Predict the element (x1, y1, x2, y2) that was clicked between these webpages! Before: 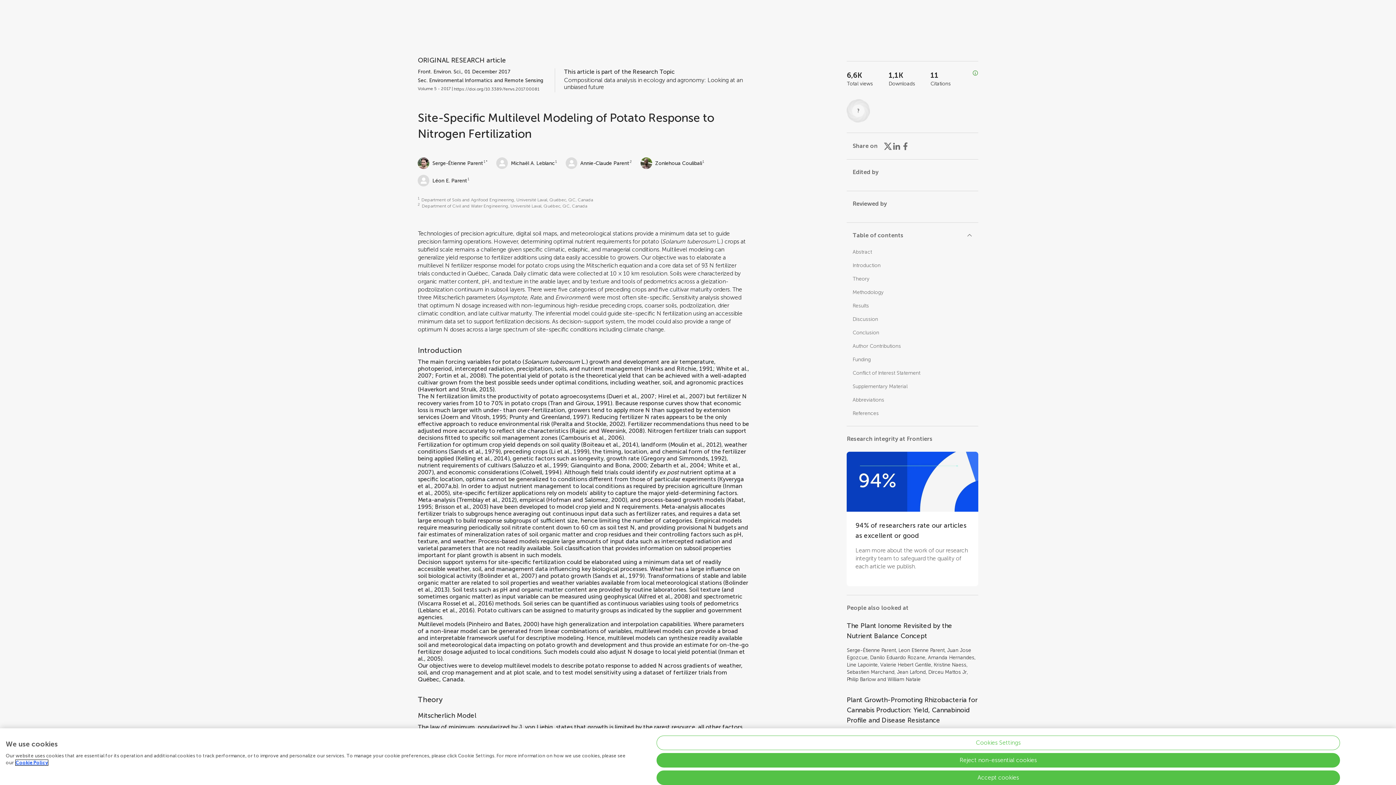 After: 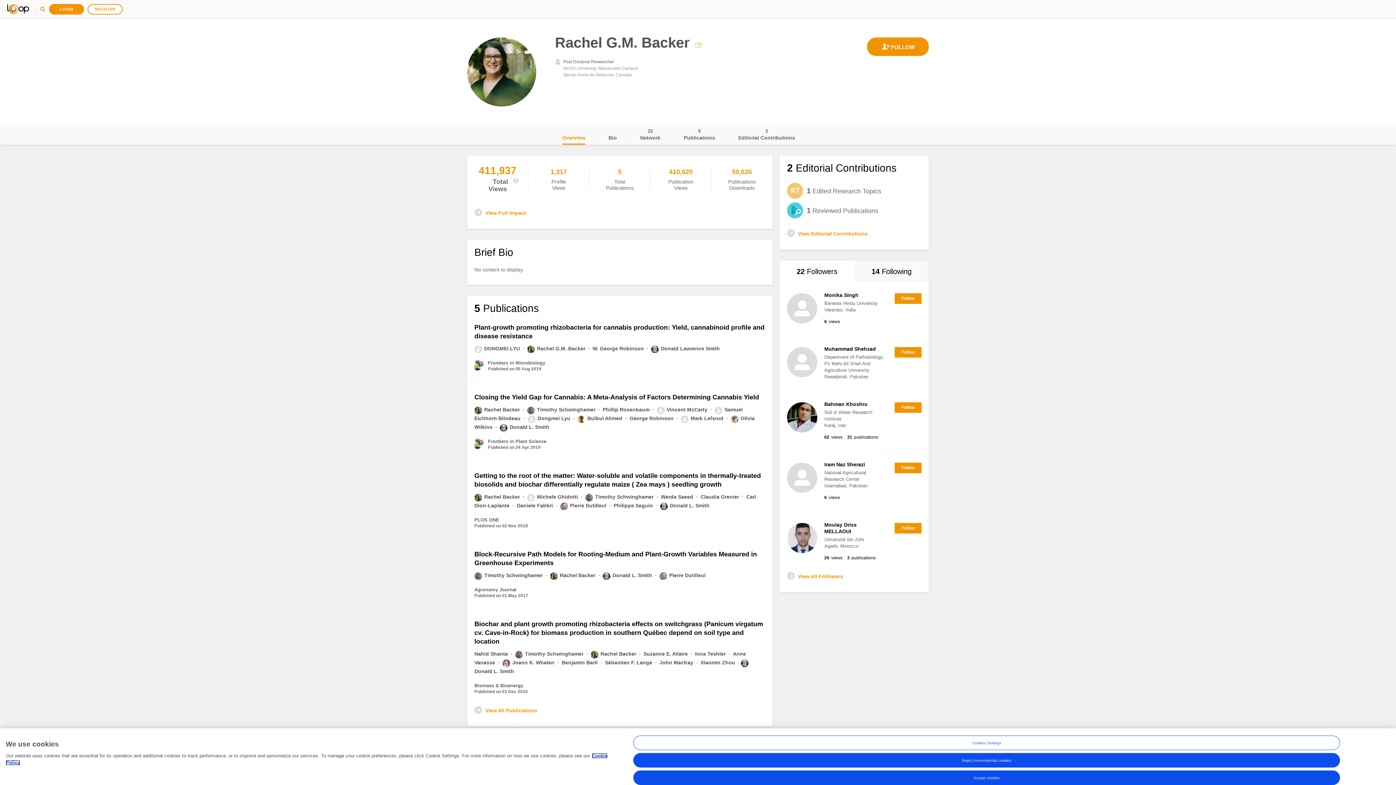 Action: bbox: (880, 732, 913, 738) label: Rachel Backer